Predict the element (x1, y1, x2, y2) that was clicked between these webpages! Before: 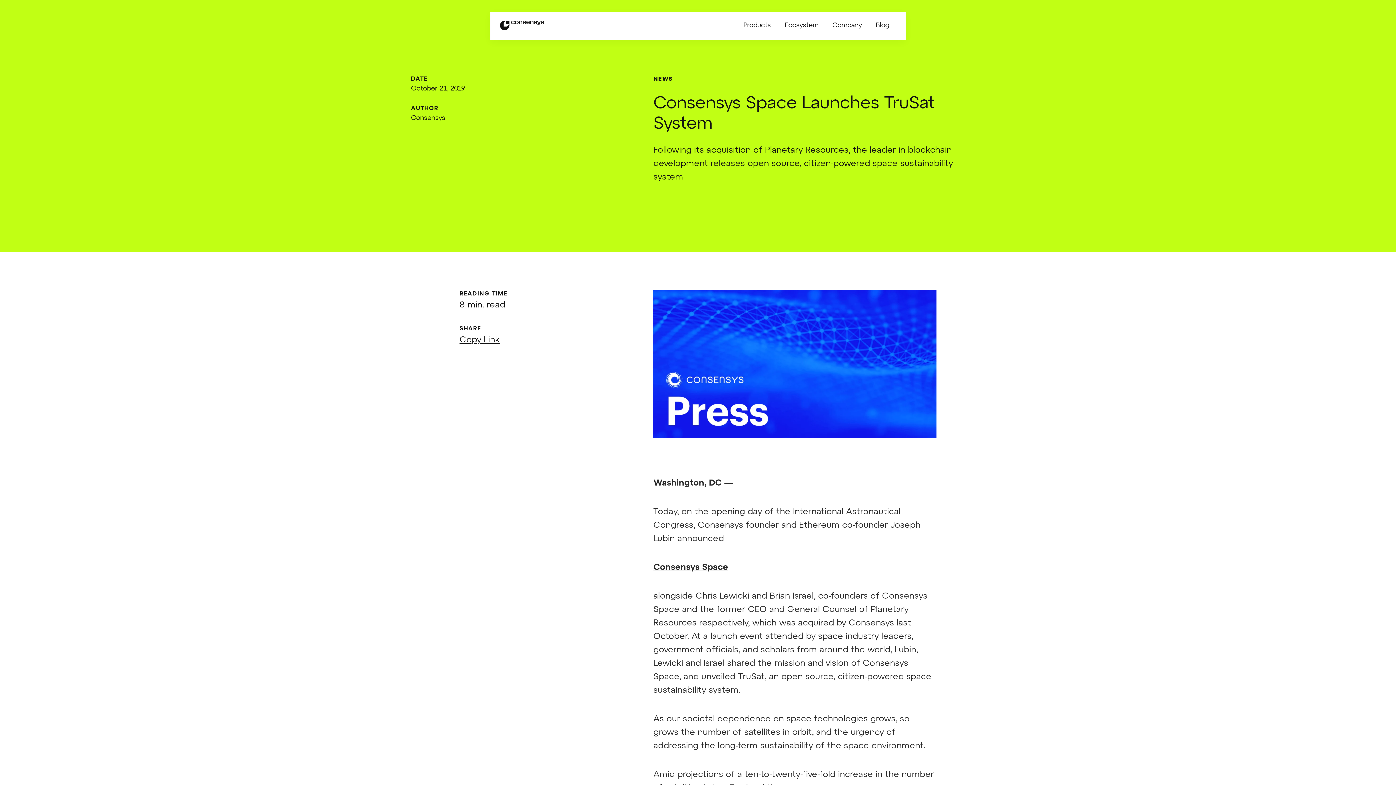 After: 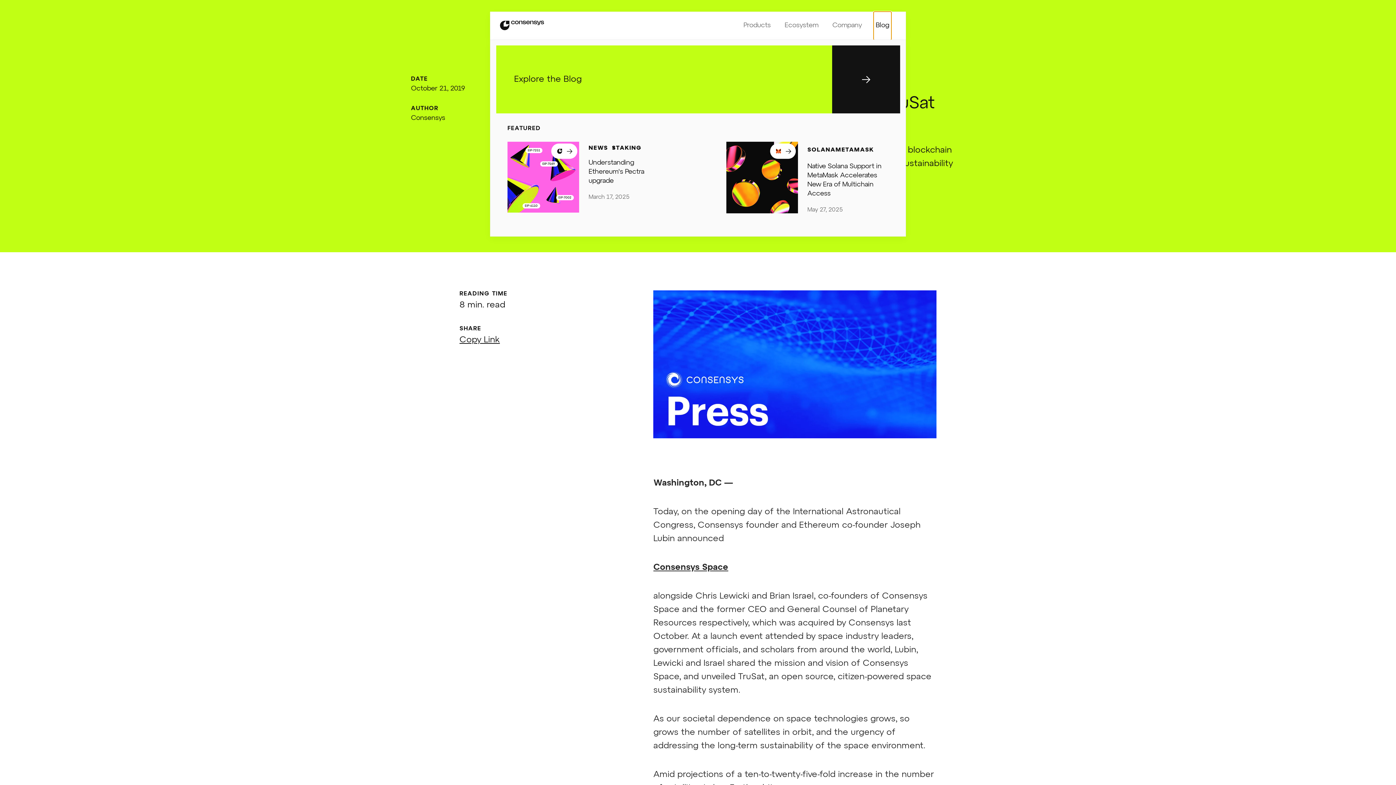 Action: label: expand submenu bbox: (873, 11, 891, 40)